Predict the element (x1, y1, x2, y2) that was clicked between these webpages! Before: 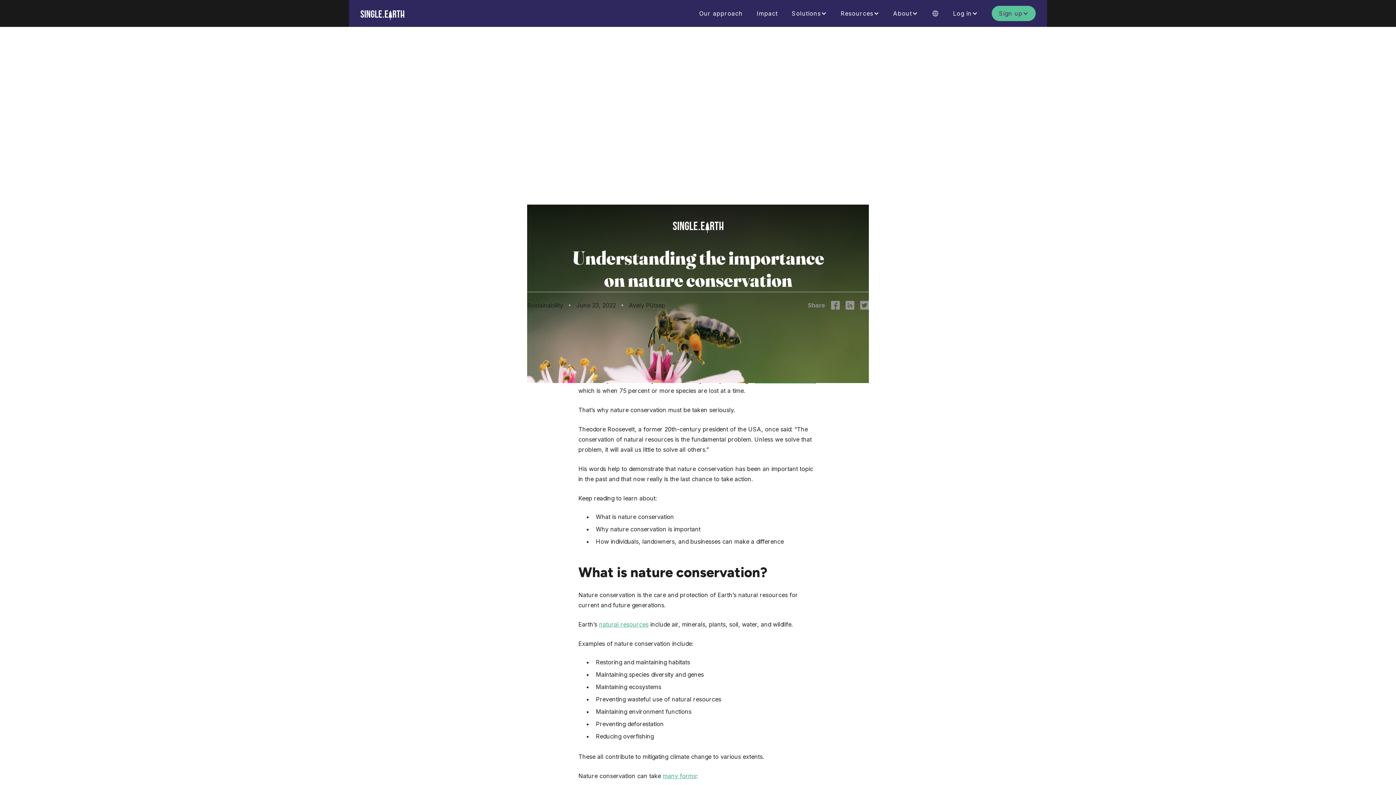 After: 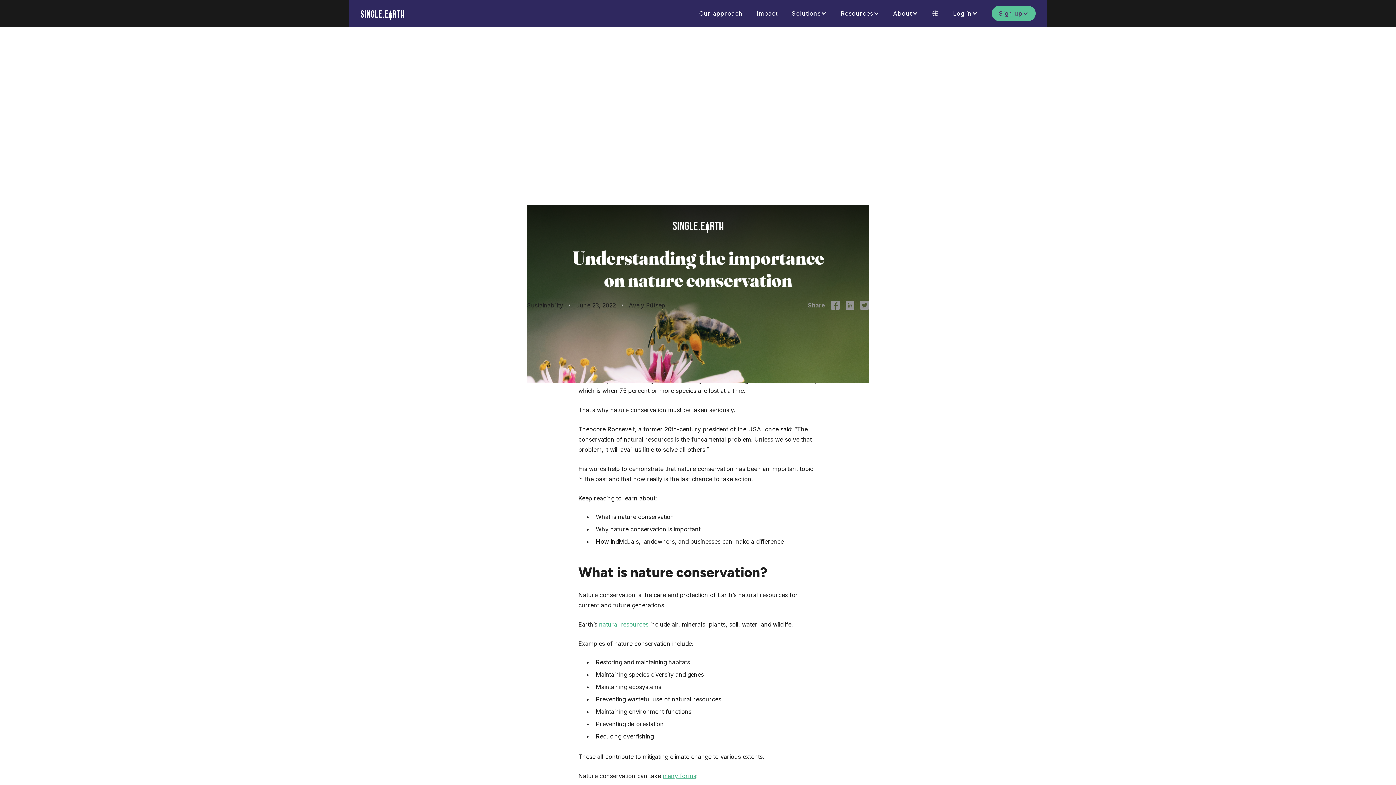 Action: bbox: (831, 301, 840, 309)